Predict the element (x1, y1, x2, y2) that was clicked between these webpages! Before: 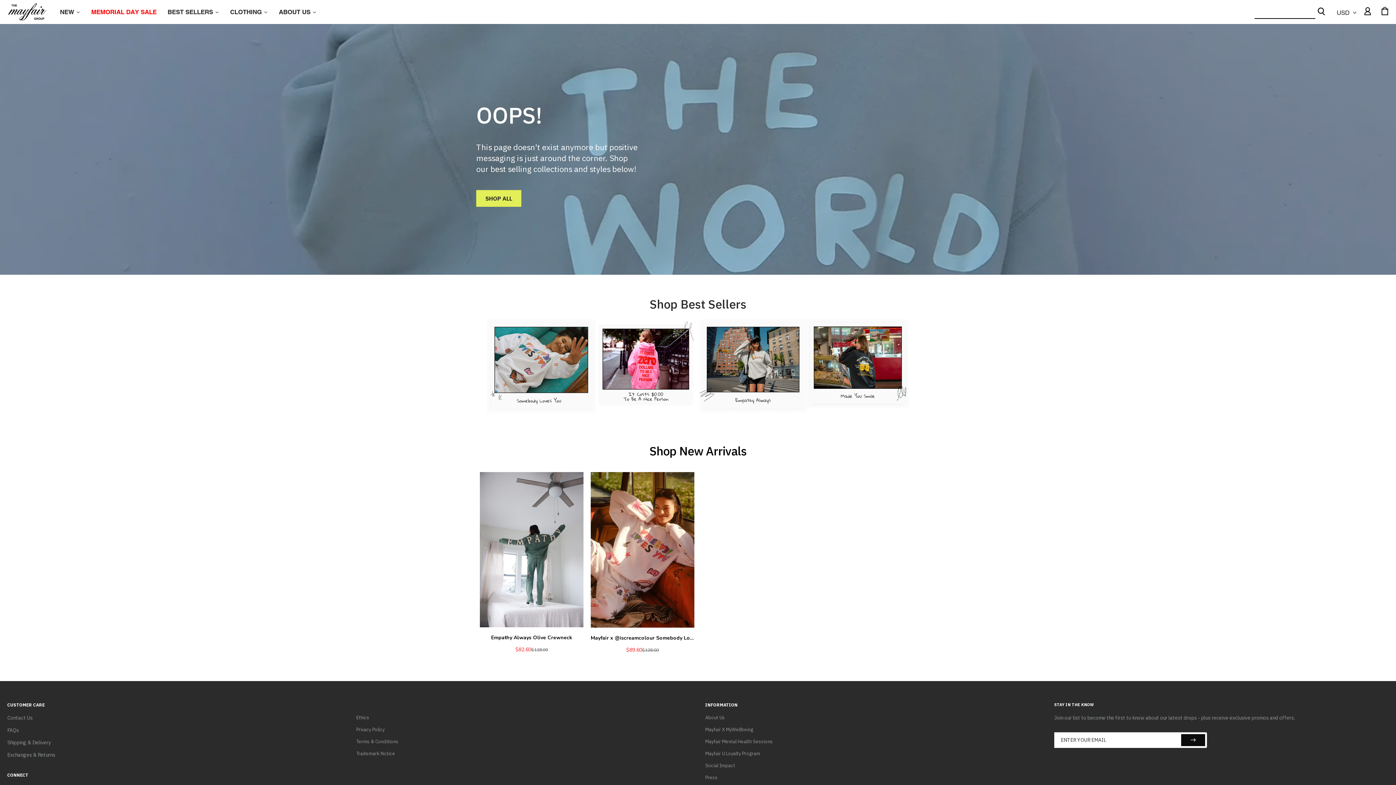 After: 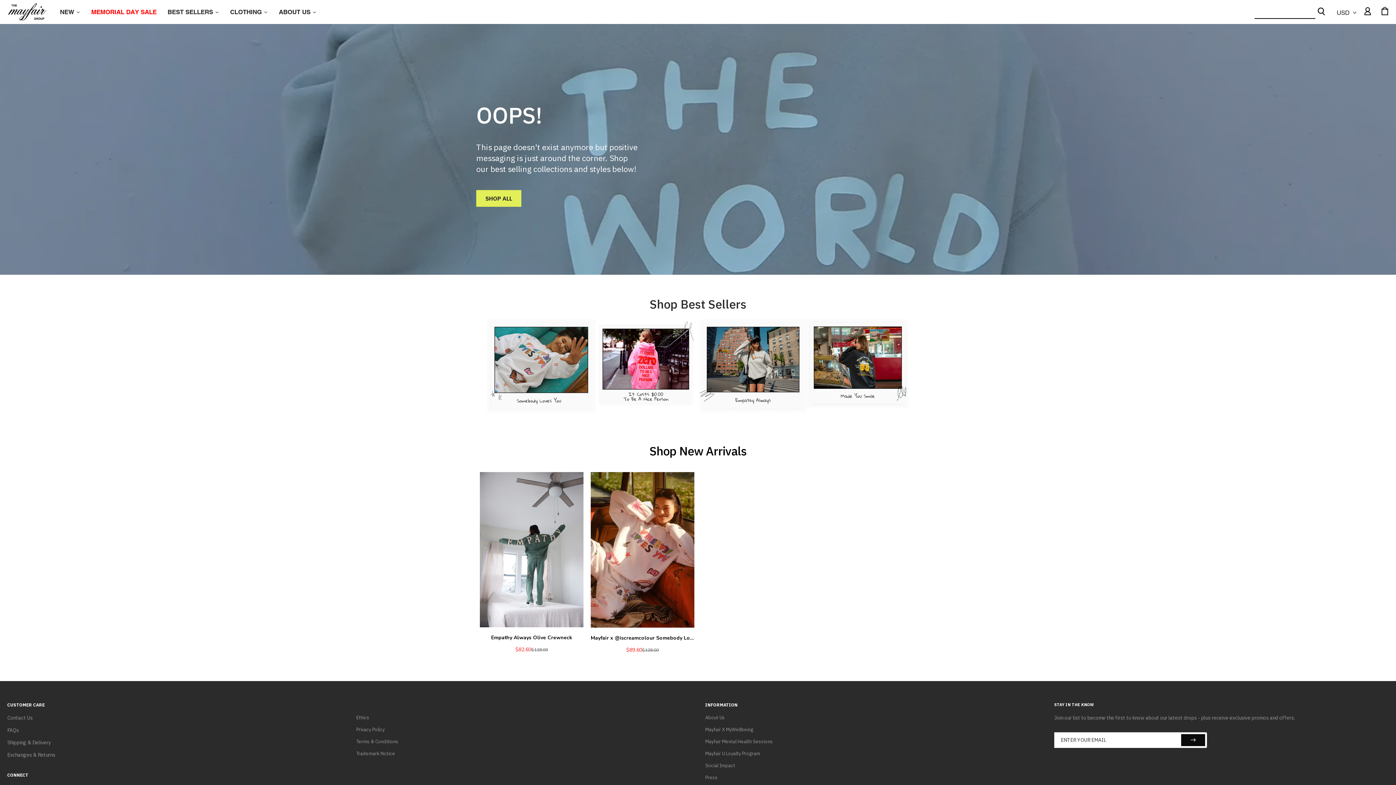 Action: bbox: (806, 319, 909, 415)